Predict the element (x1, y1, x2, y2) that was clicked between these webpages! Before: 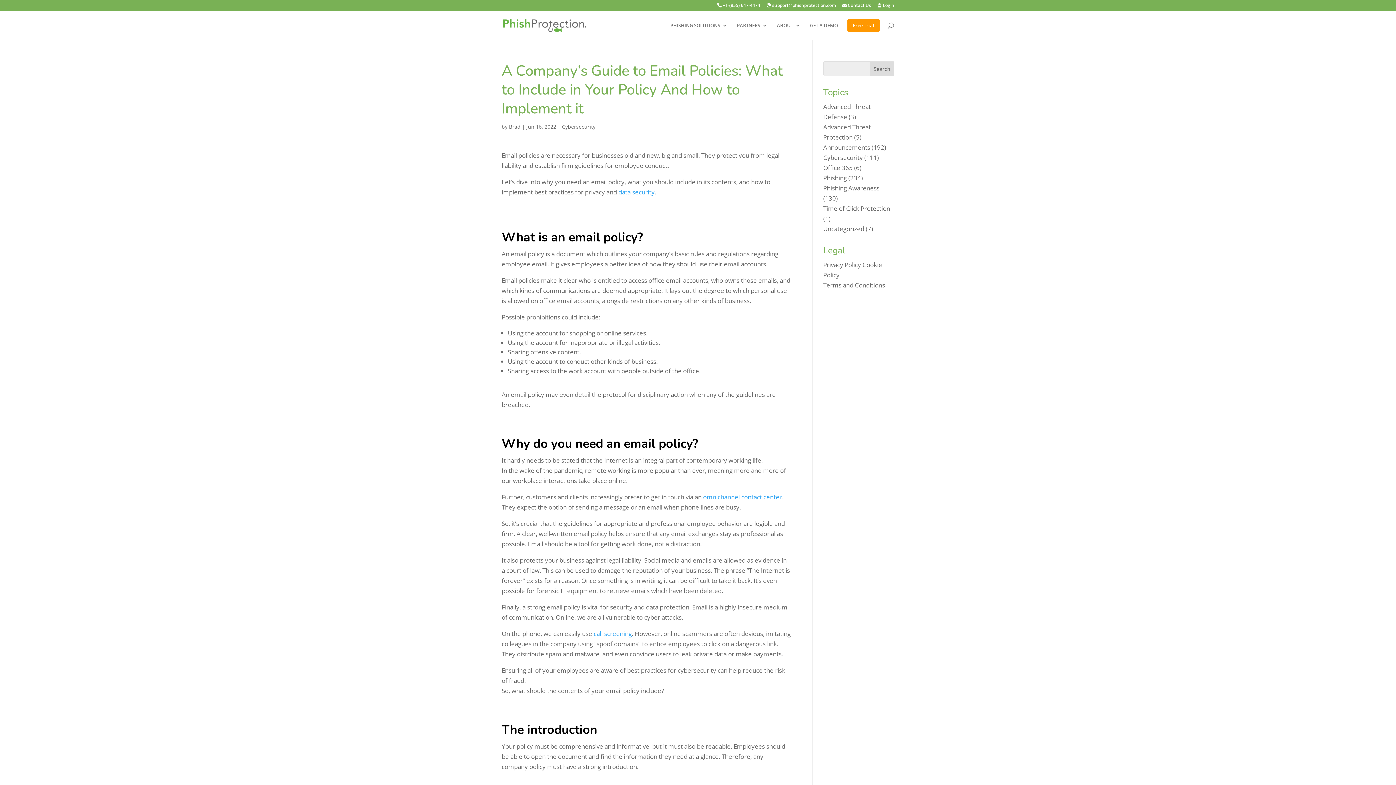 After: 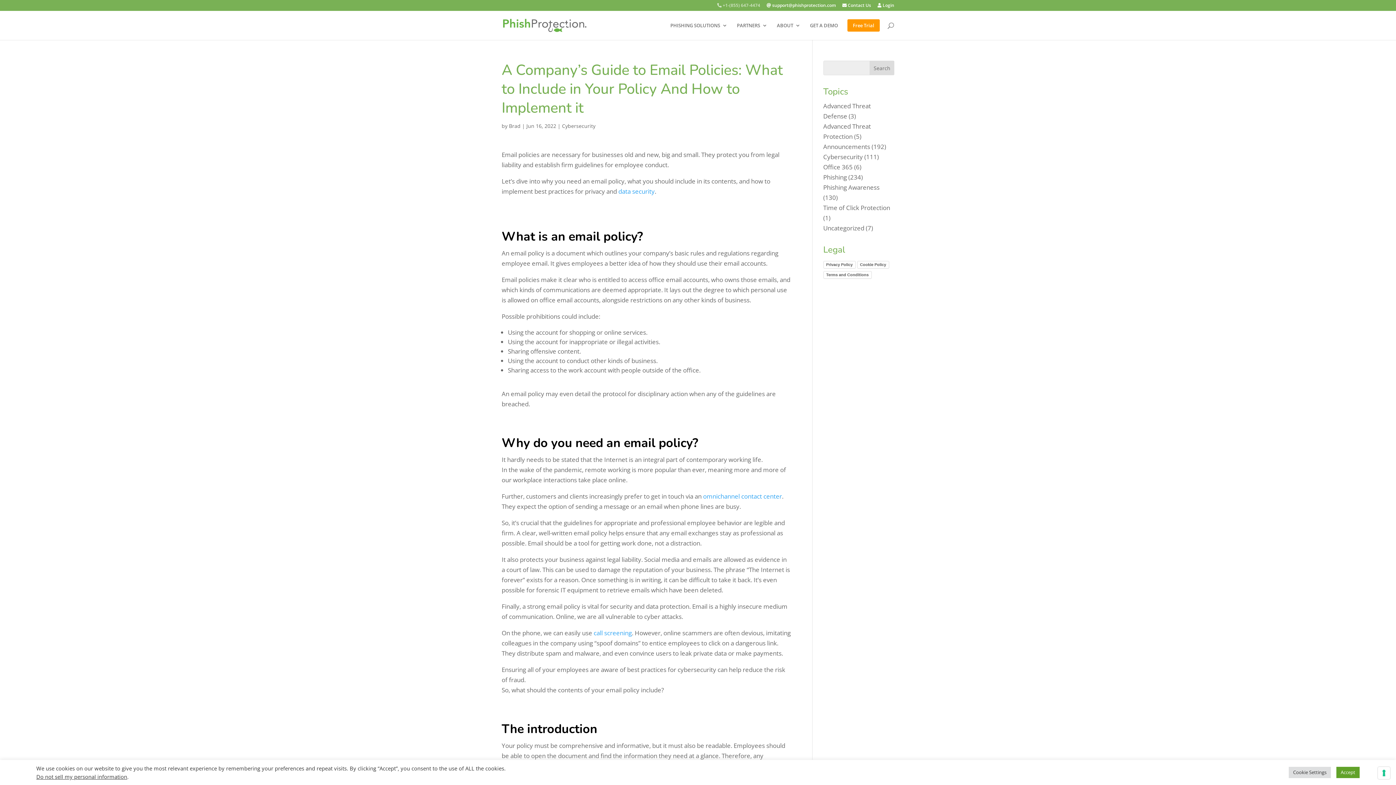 Action: bbox: (717, 3, 760, 10) label:  +1-(855) 647-4474